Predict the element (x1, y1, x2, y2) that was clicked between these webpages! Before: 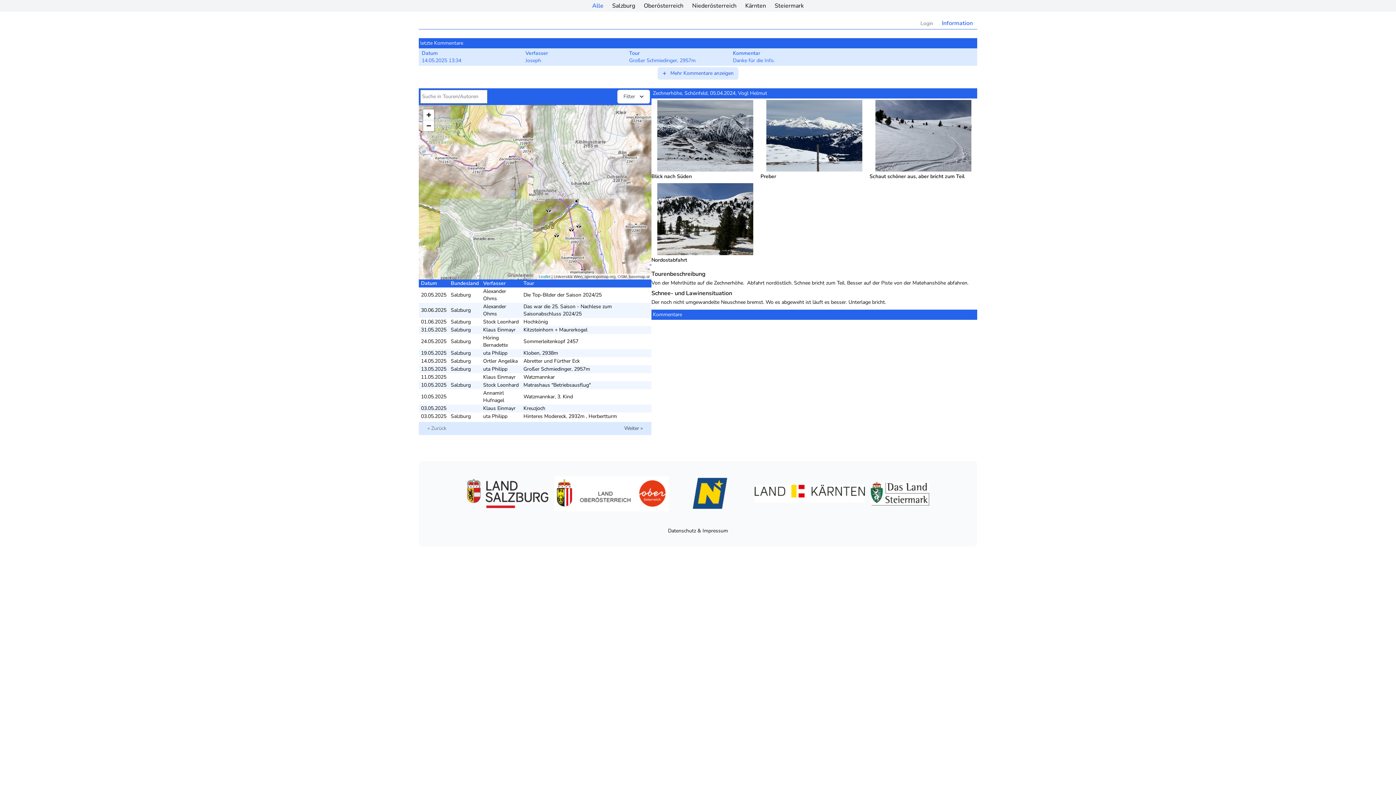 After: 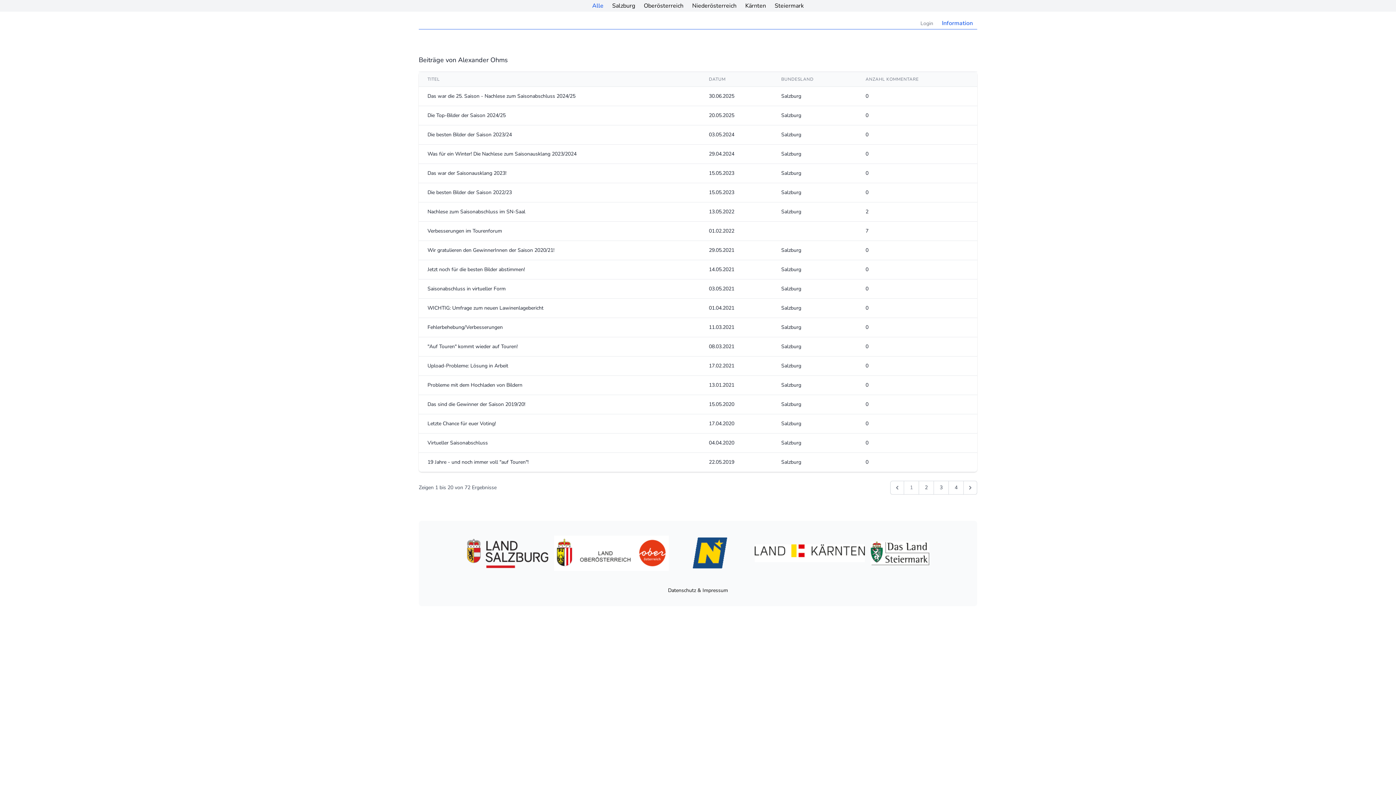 Action: label: Alexander Ohms bbox: (483, 303, 506, 317)